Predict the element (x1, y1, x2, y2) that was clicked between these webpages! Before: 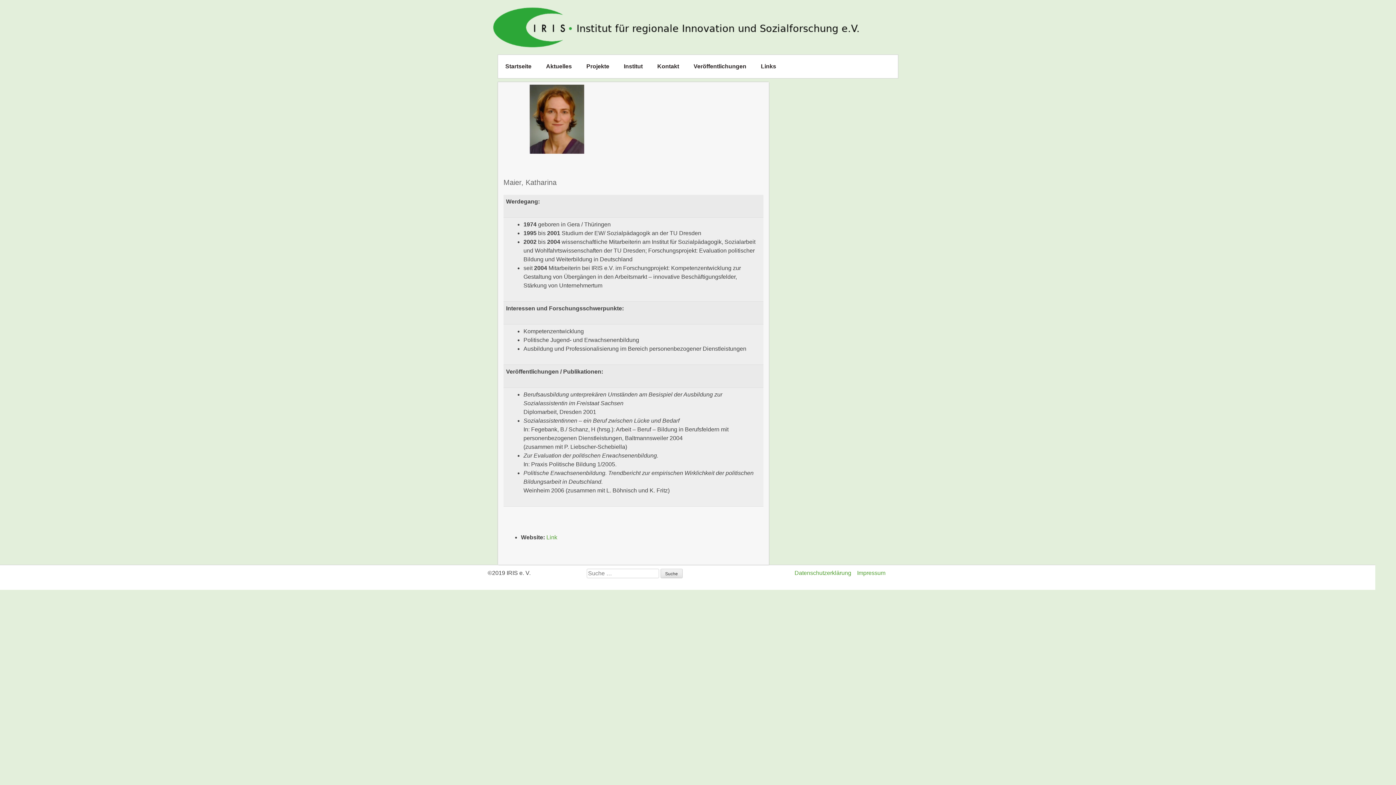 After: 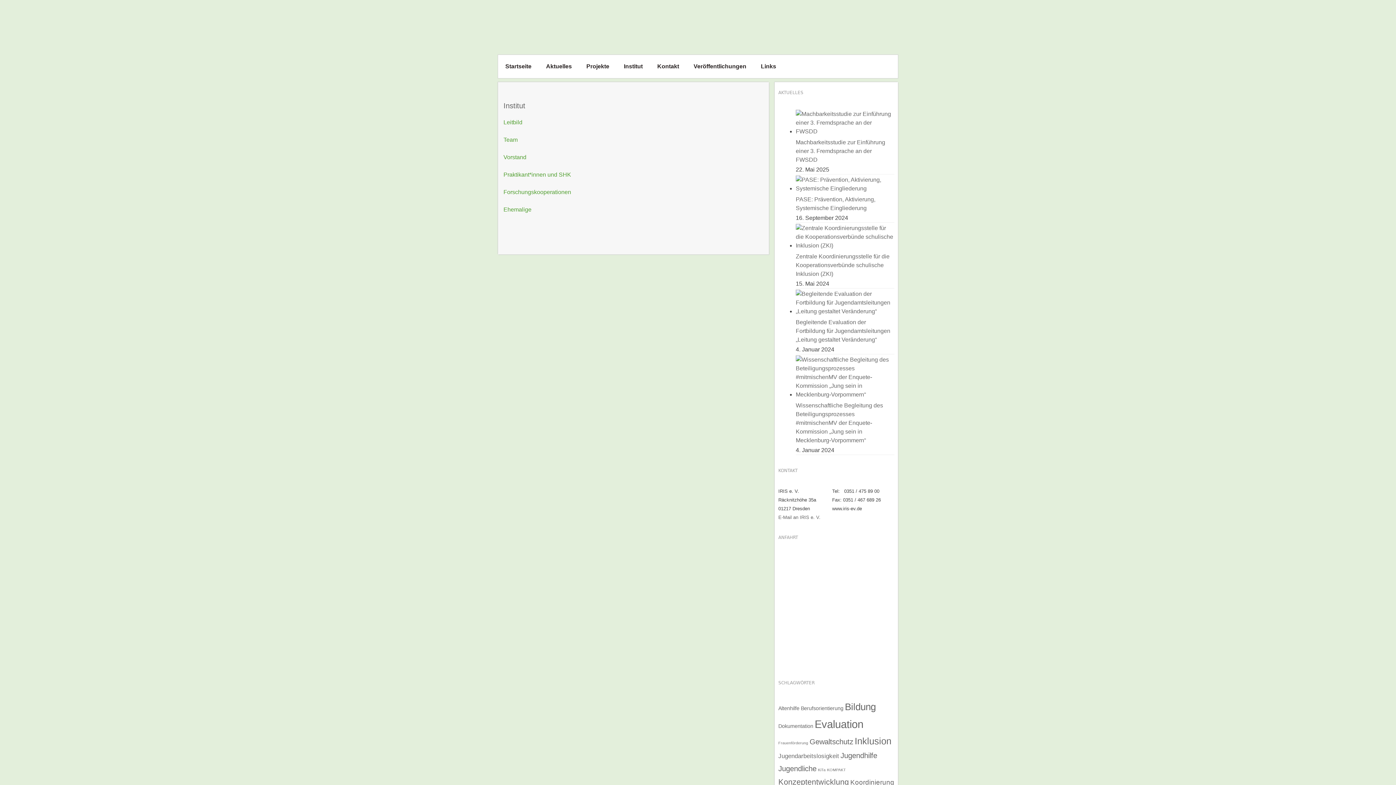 Action: bbox: (616, 54, 650, 78) label: Institut